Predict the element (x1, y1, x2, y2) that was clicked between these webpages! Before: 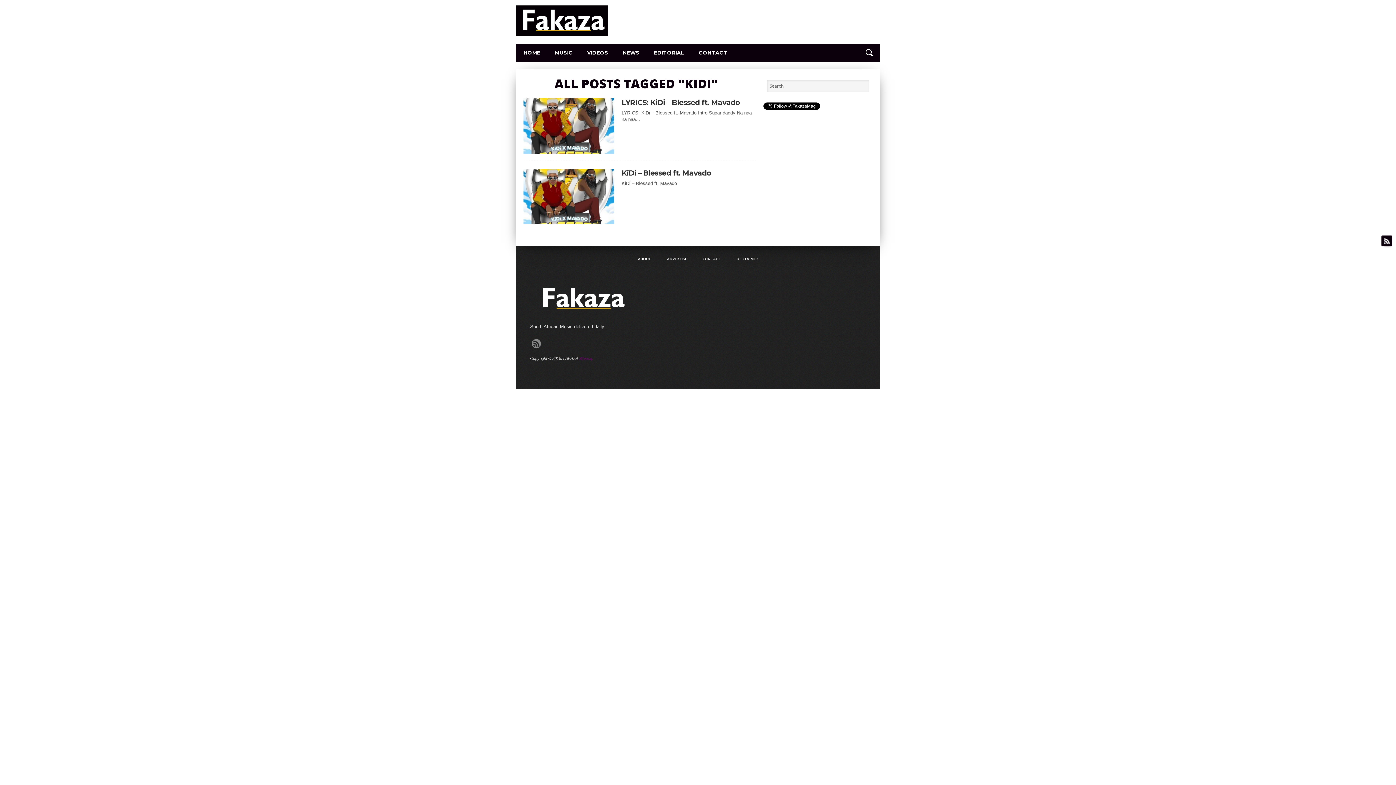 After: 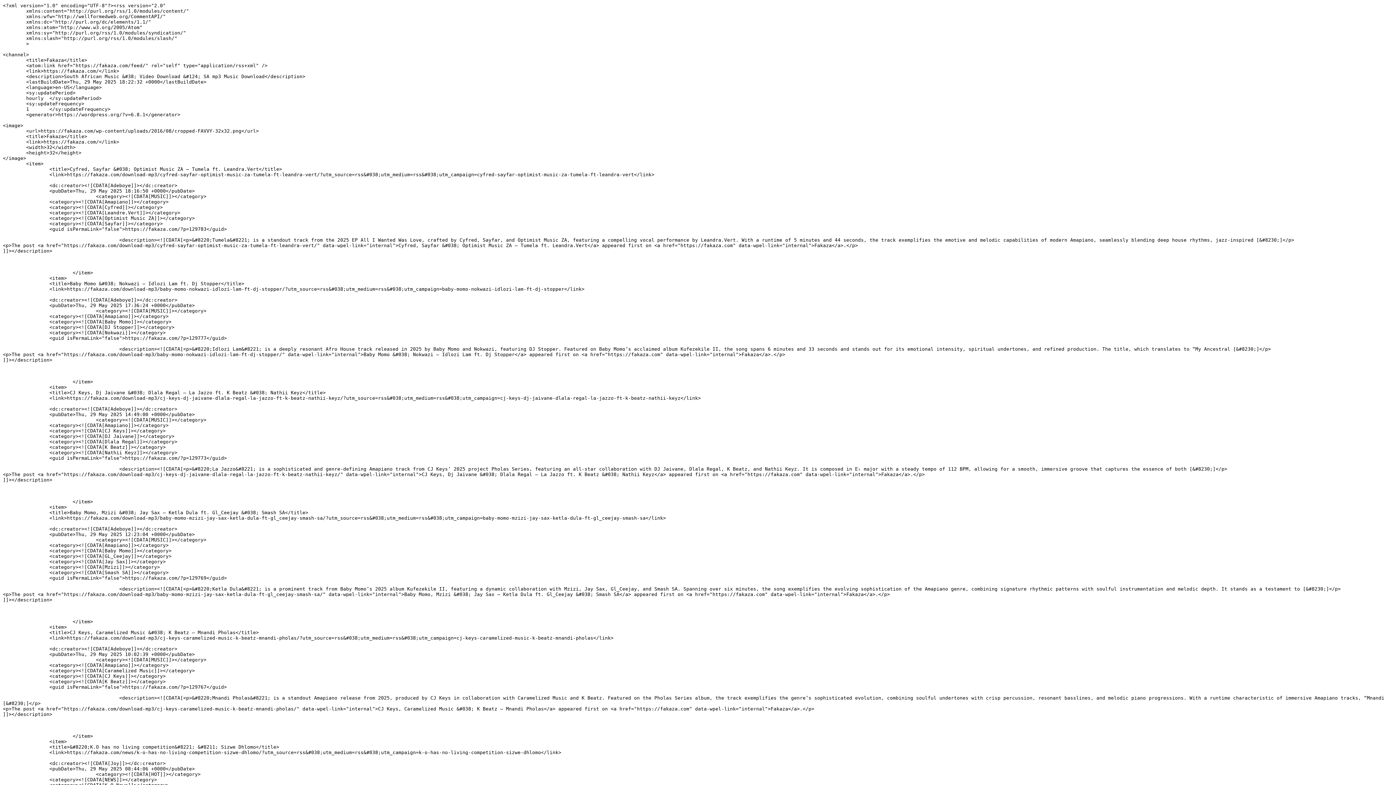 Action: bbox: (1381, 235, 1392, 246)